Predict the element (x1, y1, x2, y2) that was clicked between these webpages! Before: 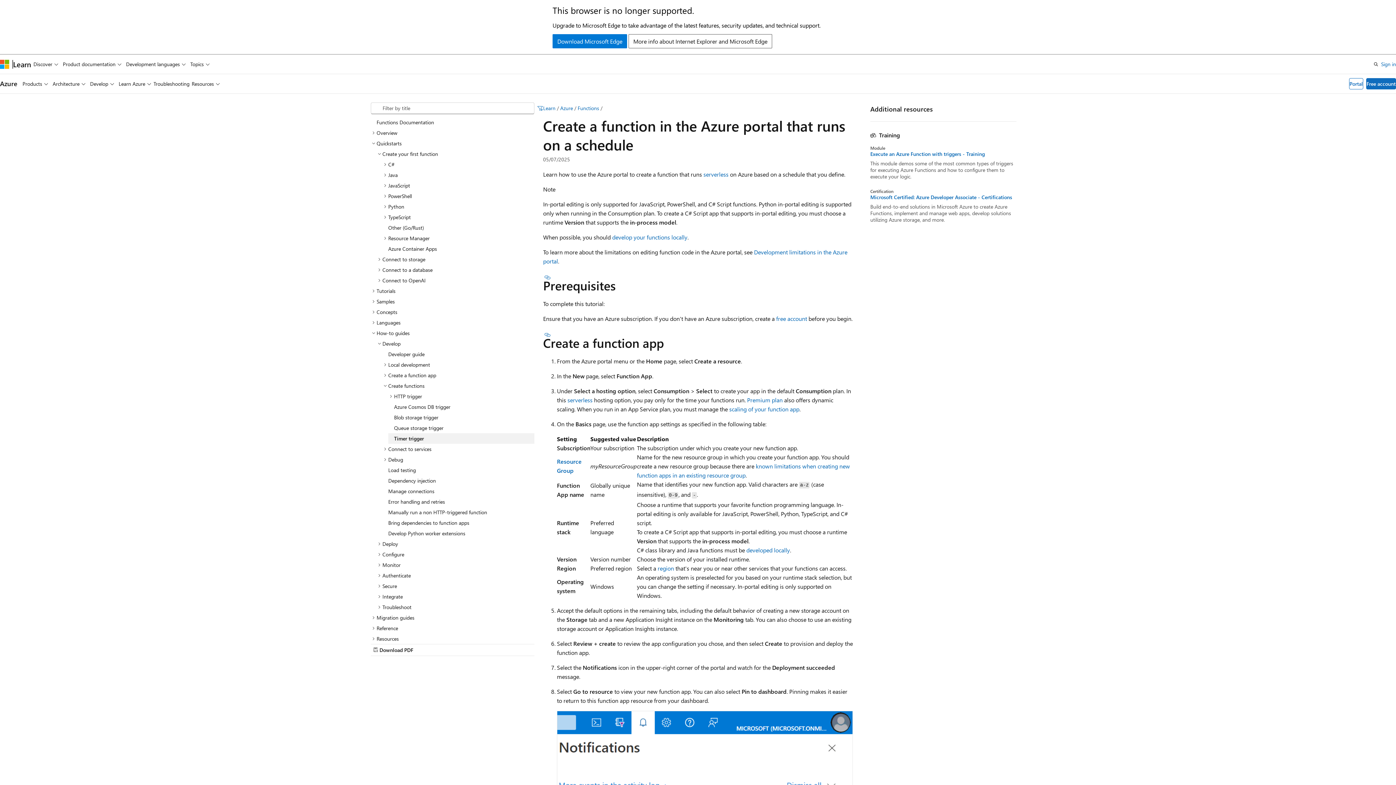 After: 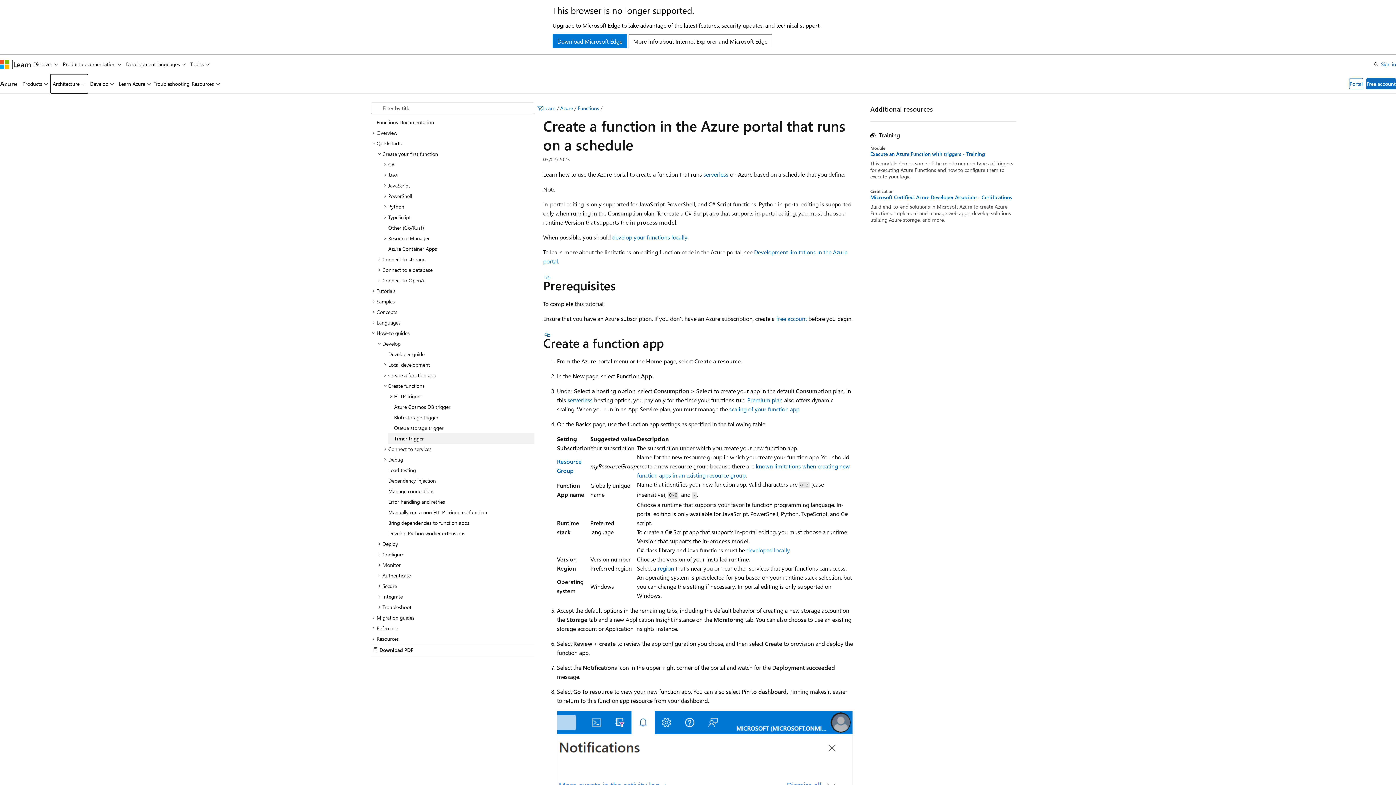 Action: bbox: (50, 74, 87, 93) label: Architecture